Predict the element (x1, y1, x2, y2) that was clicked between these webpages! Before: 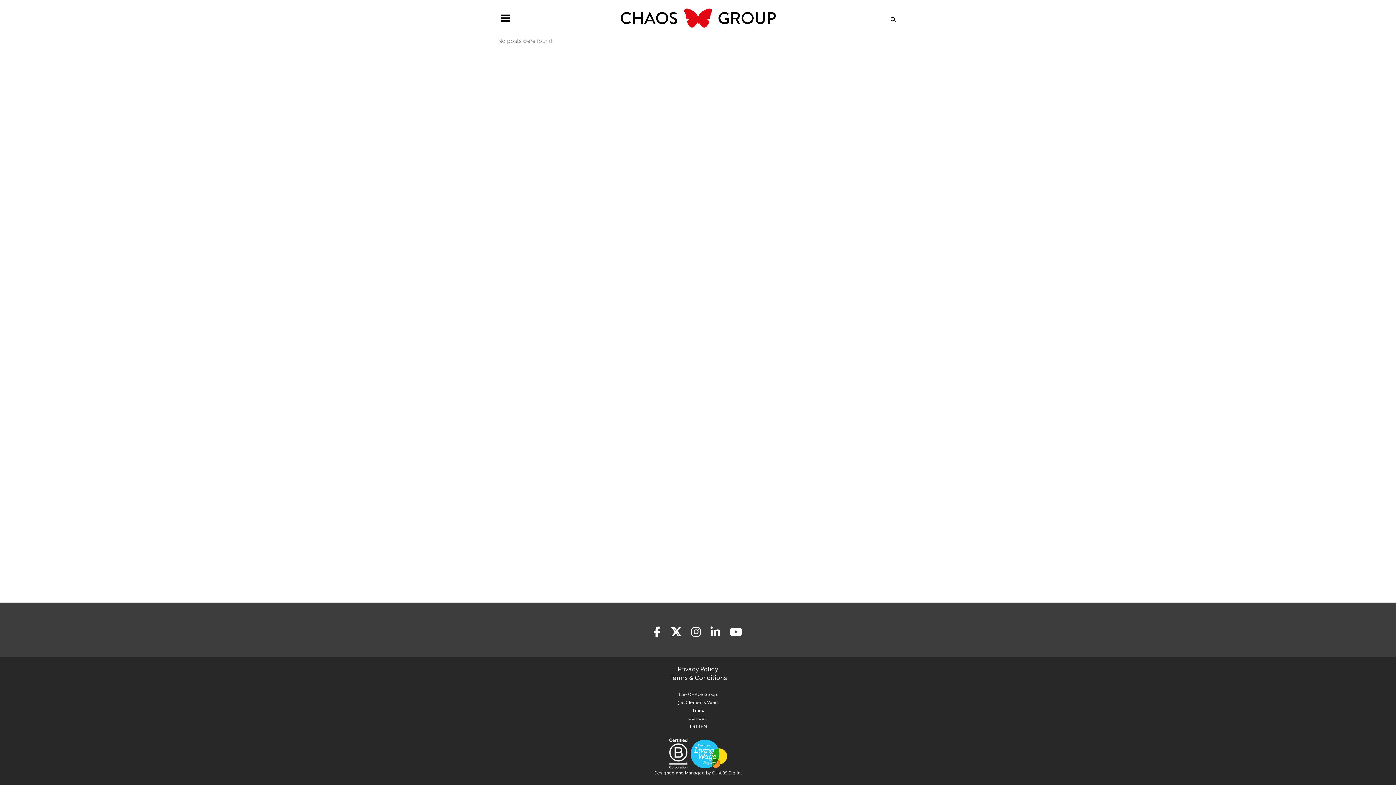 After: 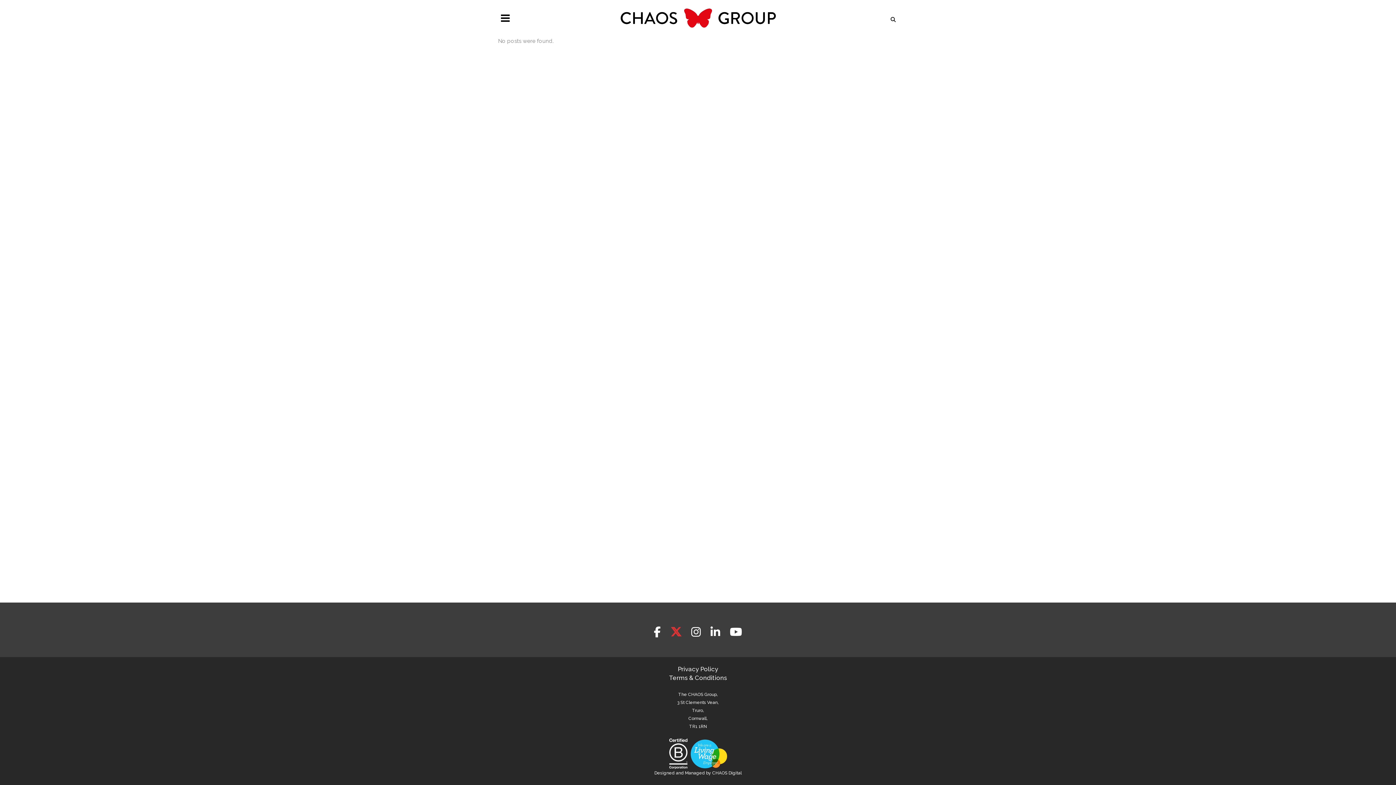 Action: bbox: (670, 630, 691, 637)